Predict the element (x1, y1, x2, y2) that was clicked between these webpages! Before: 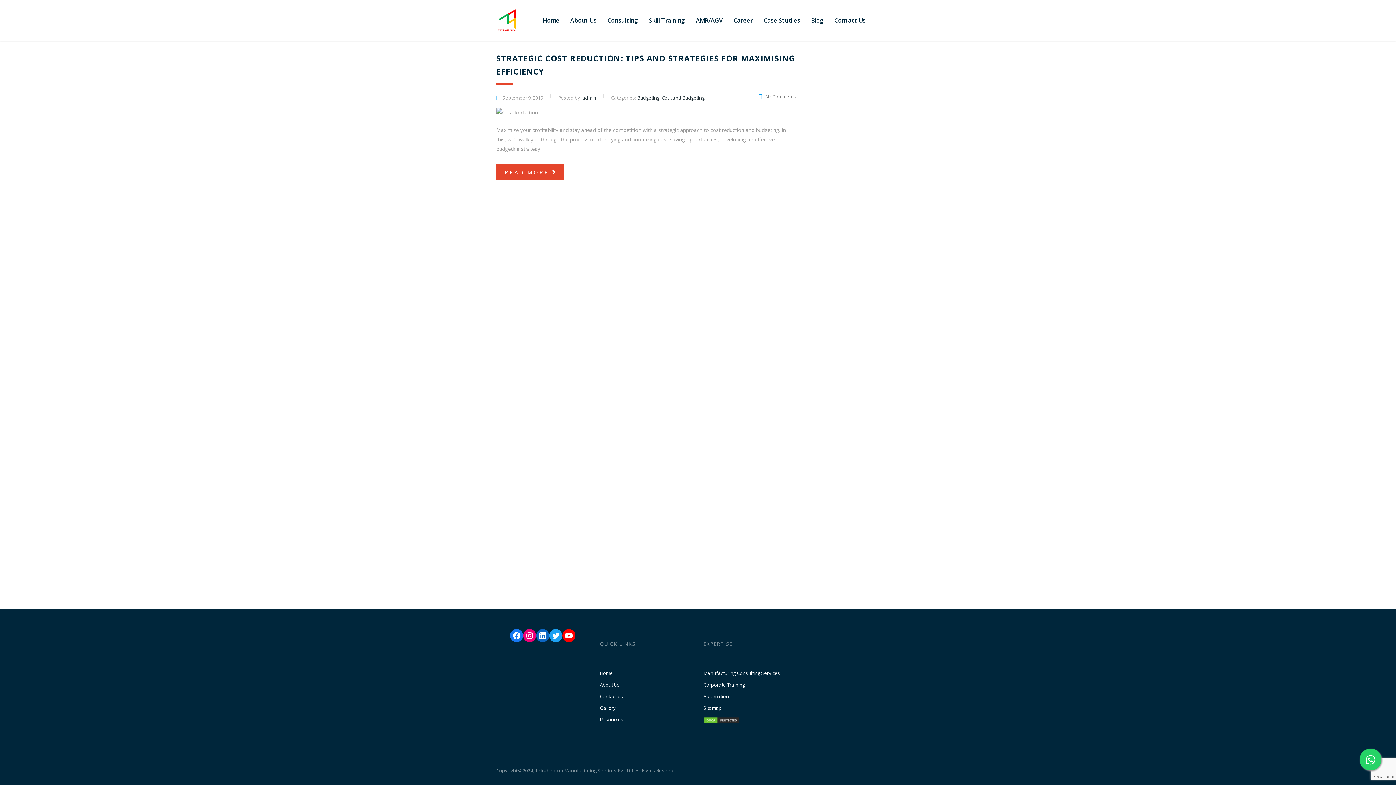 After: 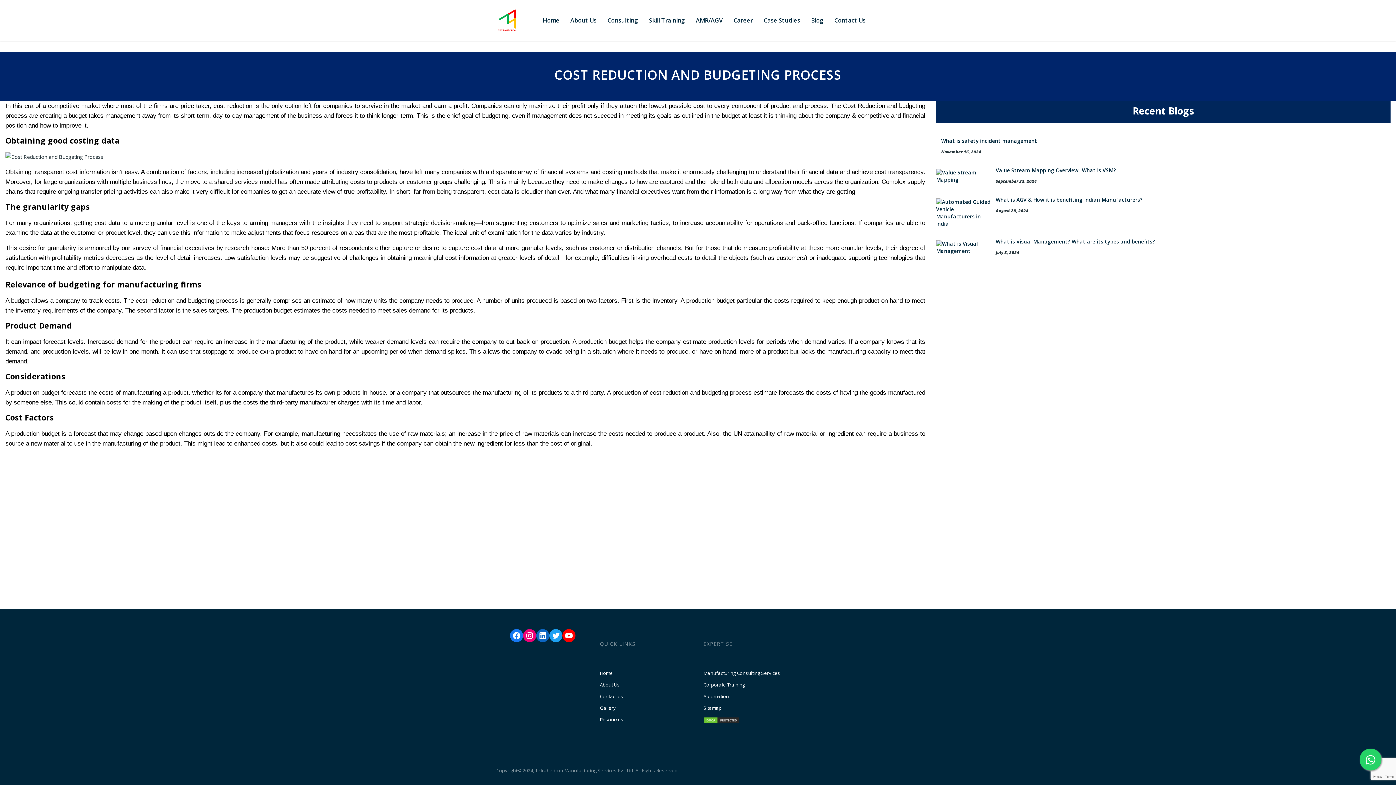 Action: bbox: (758, 93, 796, 100) label: No Comments